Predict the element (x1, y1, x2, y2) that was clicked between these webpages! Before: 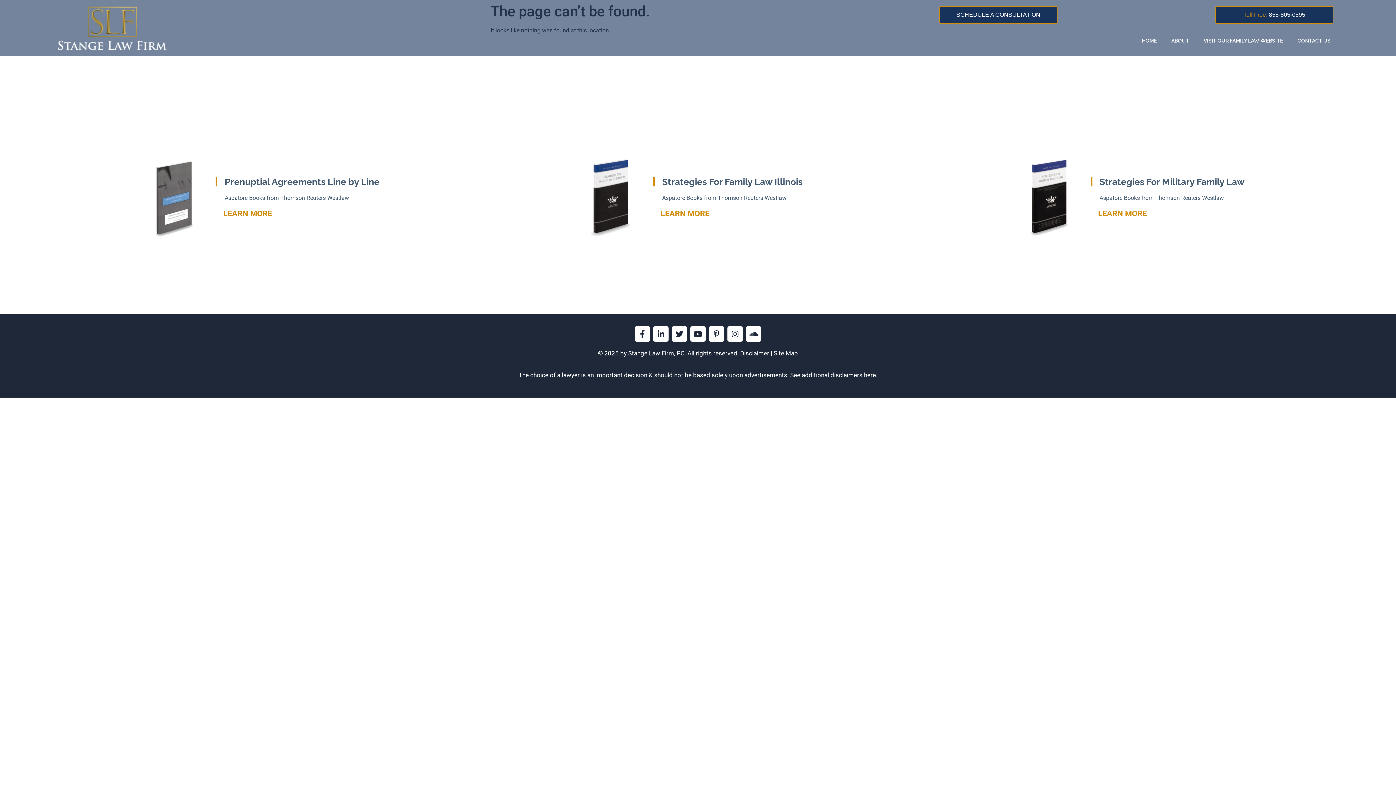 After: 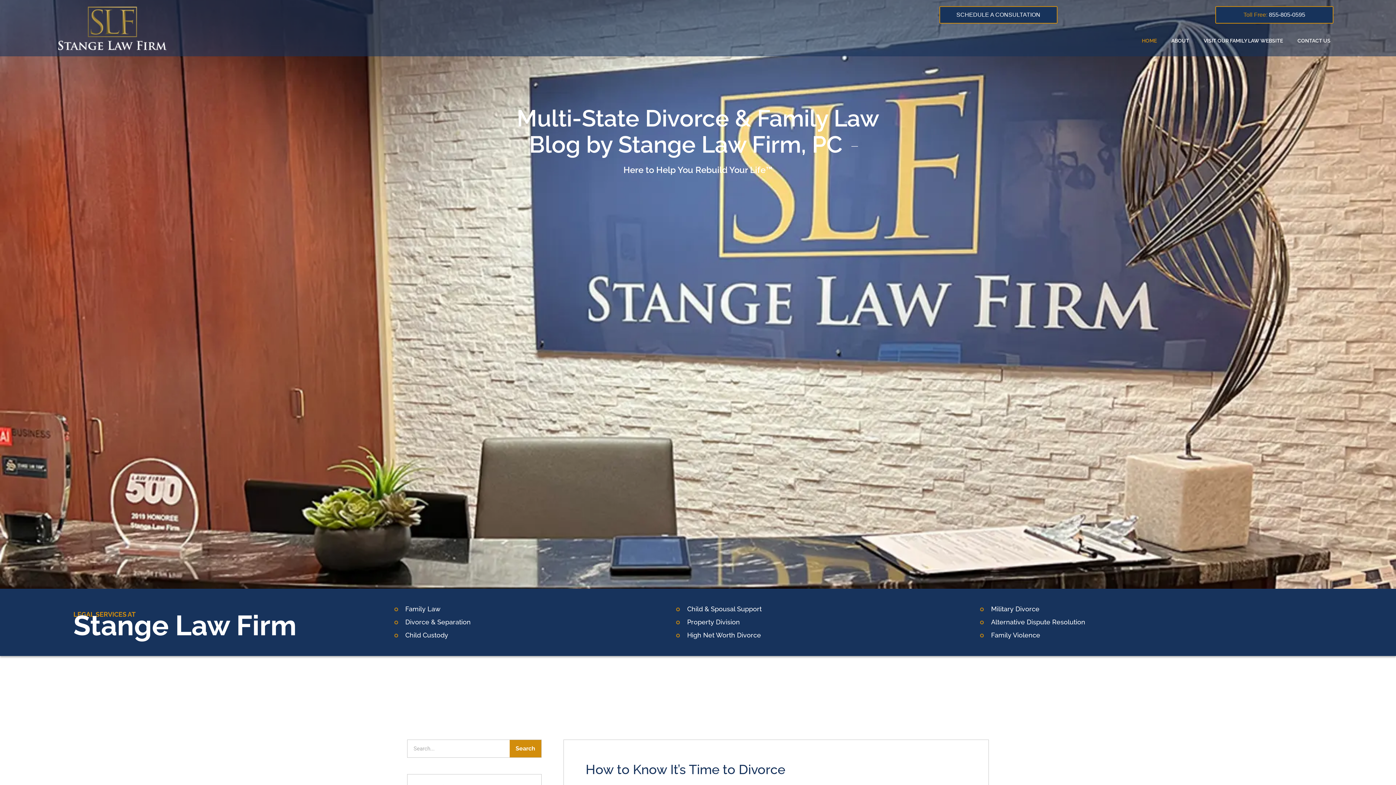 Action: bbox: (58, 6, 166, 50)